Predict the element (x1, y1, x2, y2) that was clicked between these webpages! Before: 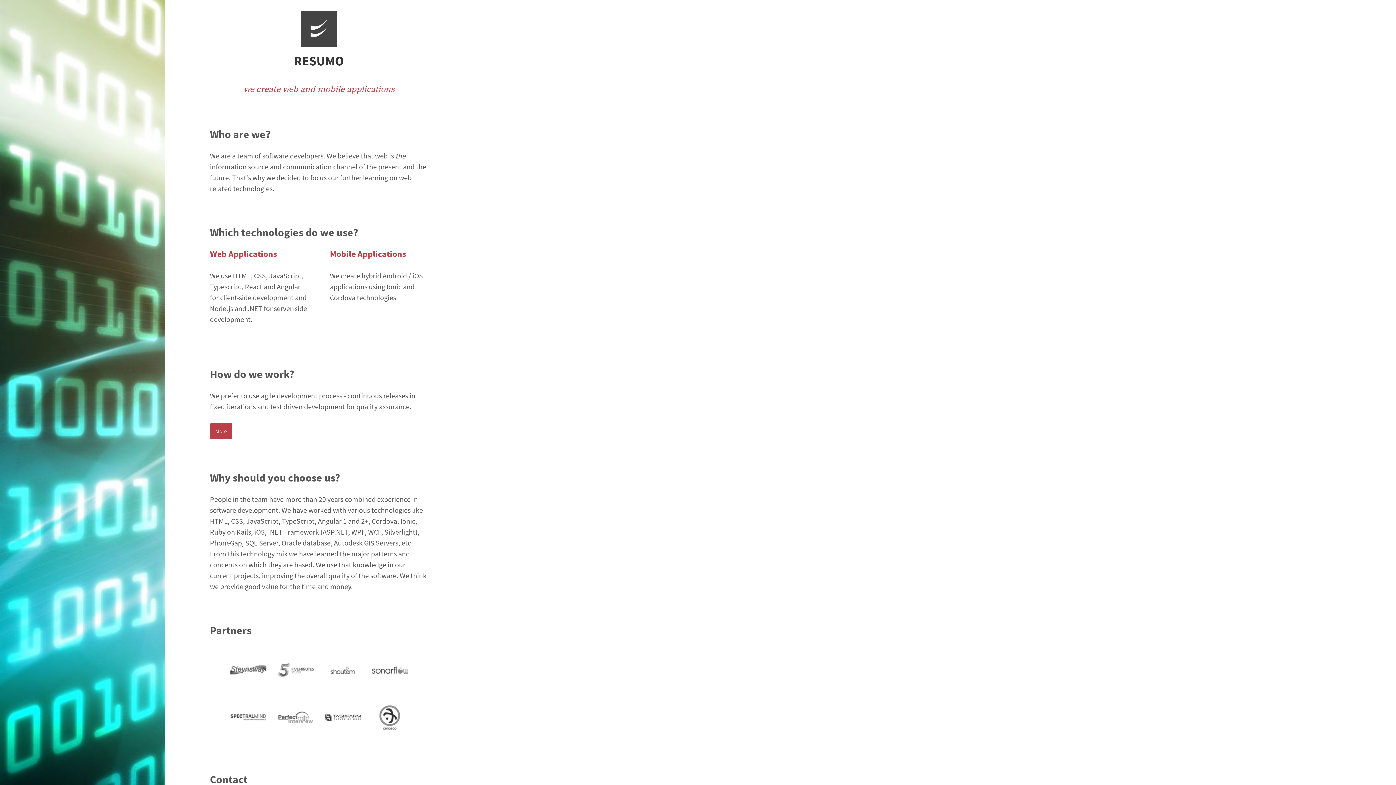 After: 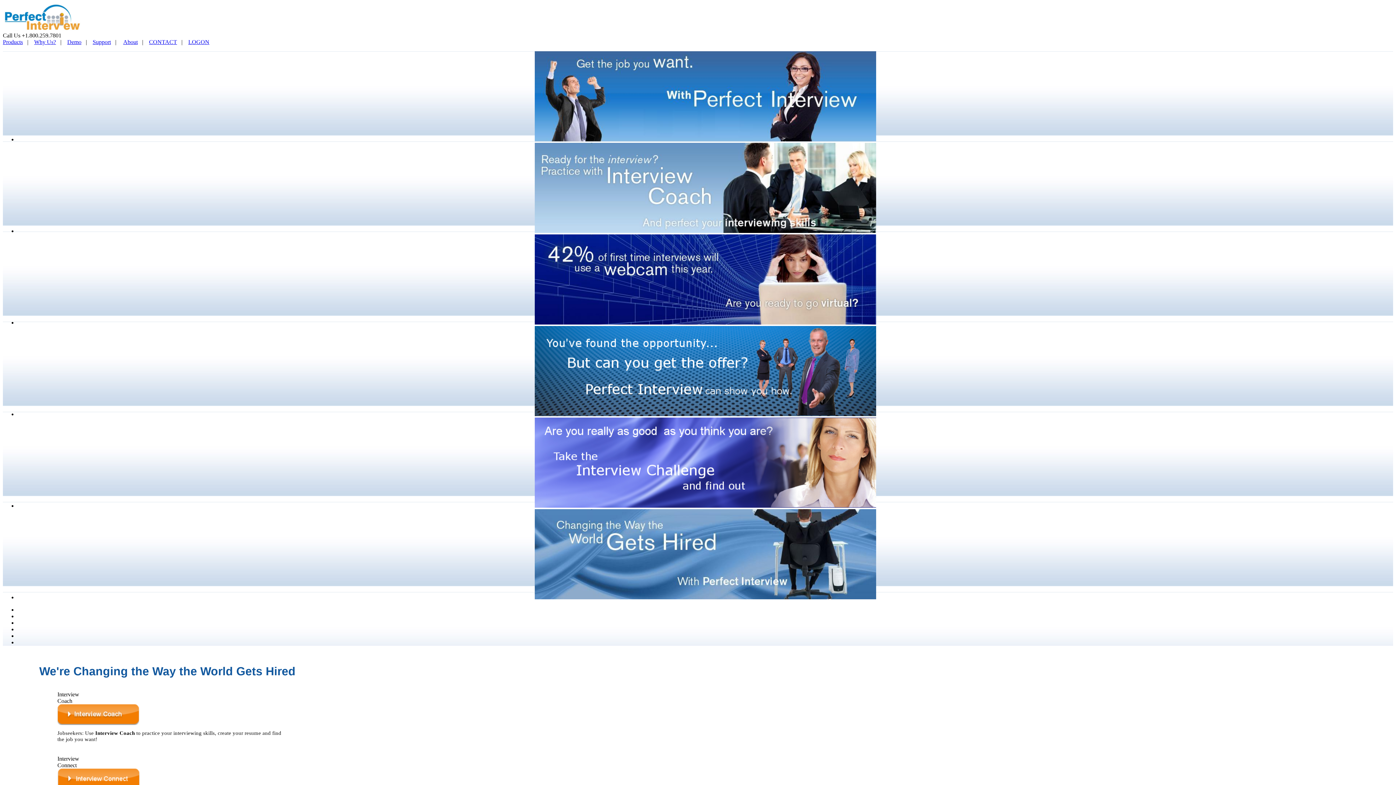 Action: bbox: (277, 699, 313, 736)